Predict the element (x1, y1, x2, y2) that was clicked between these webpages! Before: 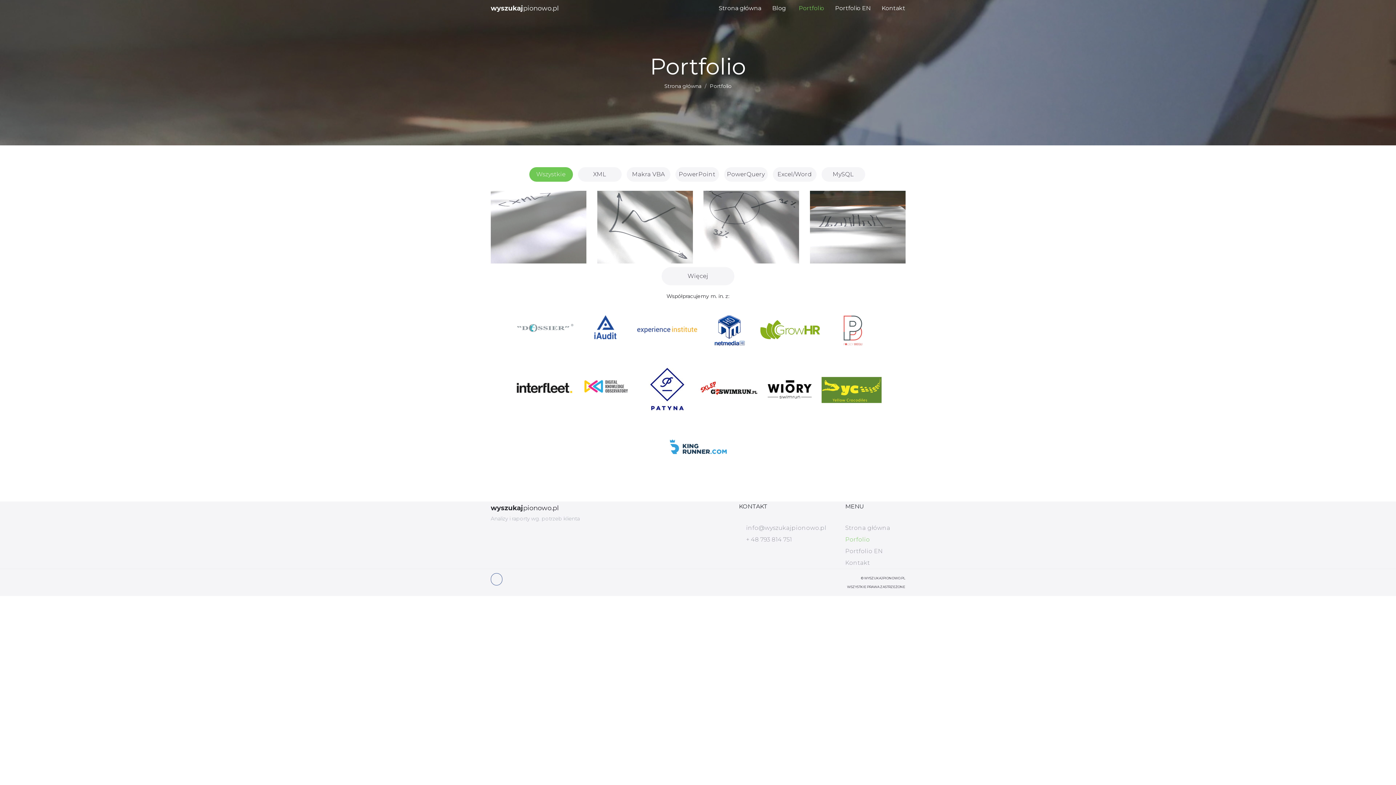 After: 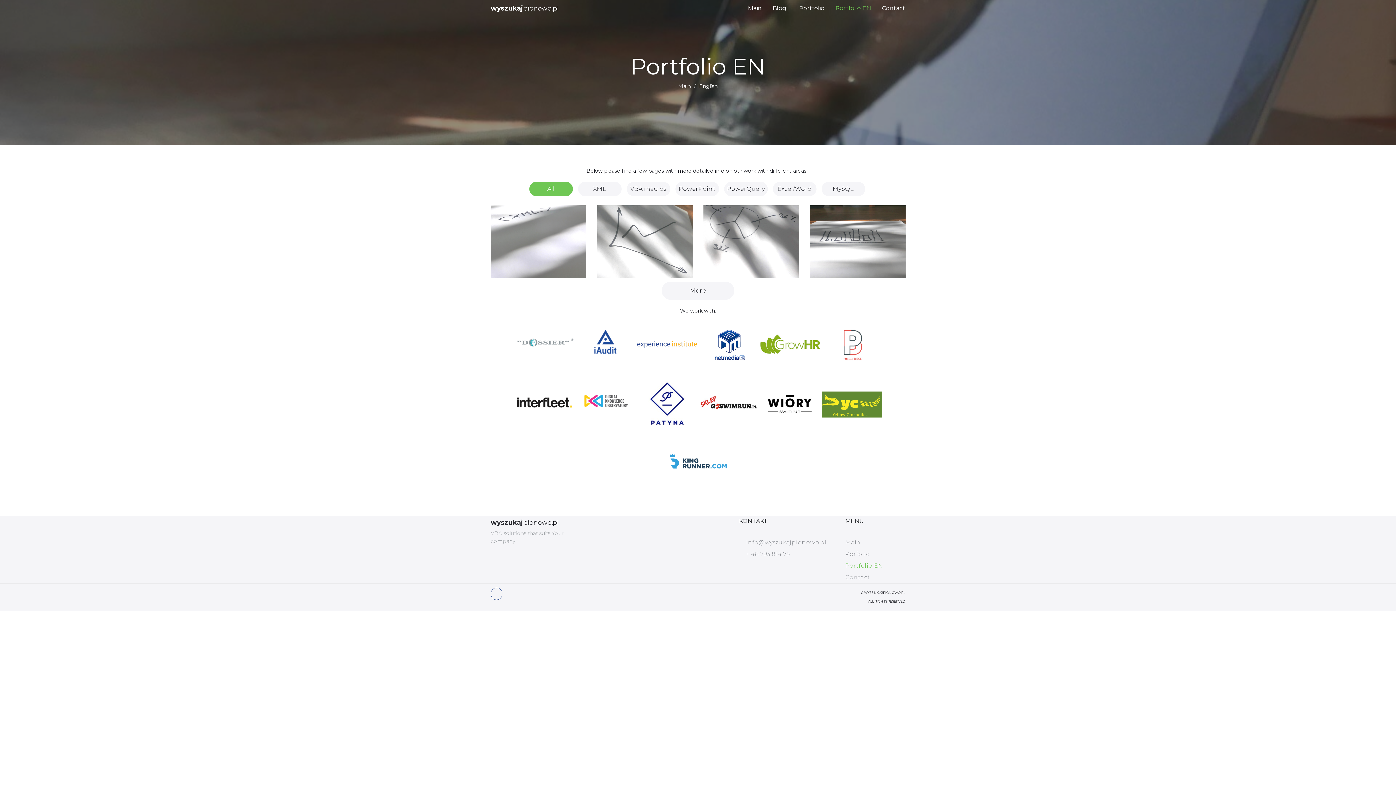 Action: bbox: (835, 3, 870, 13) label: Portfolio EN